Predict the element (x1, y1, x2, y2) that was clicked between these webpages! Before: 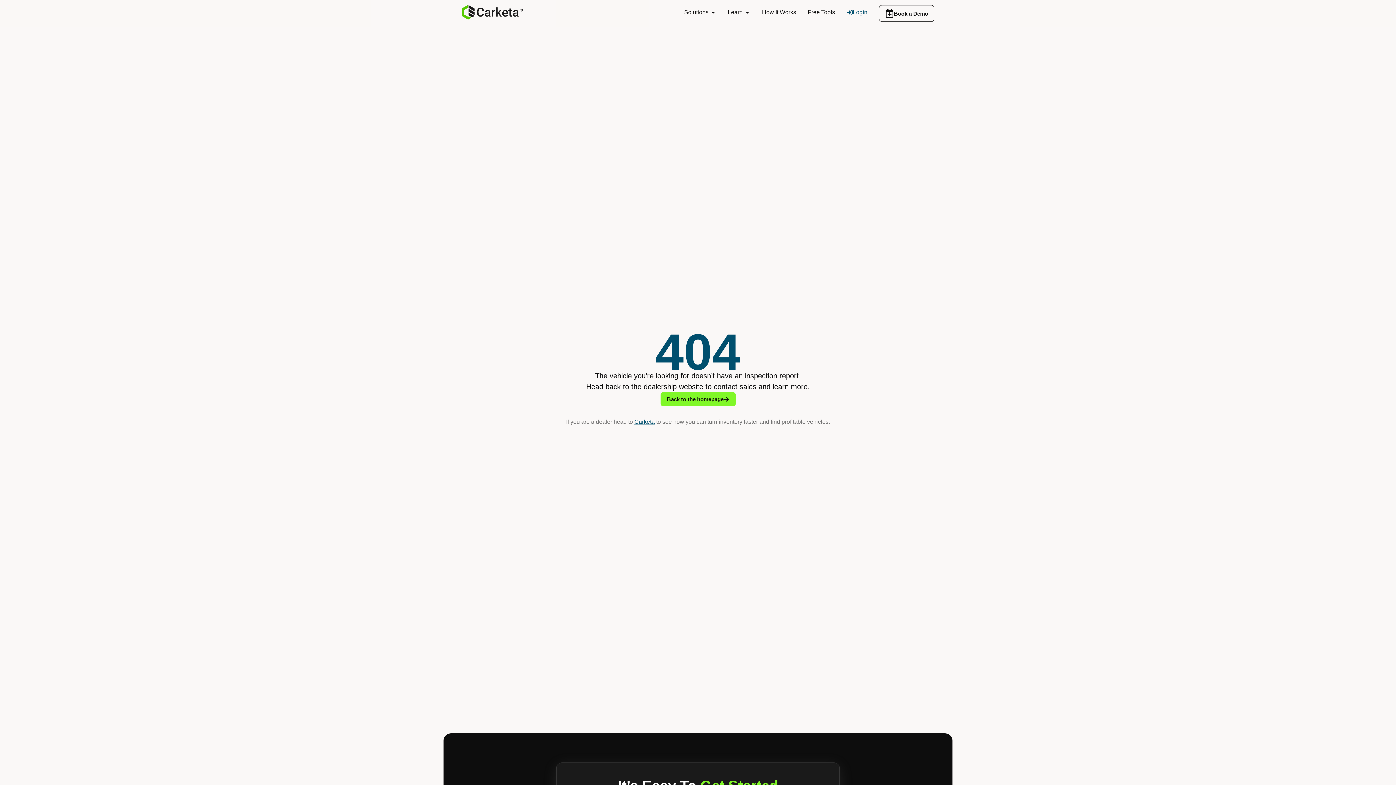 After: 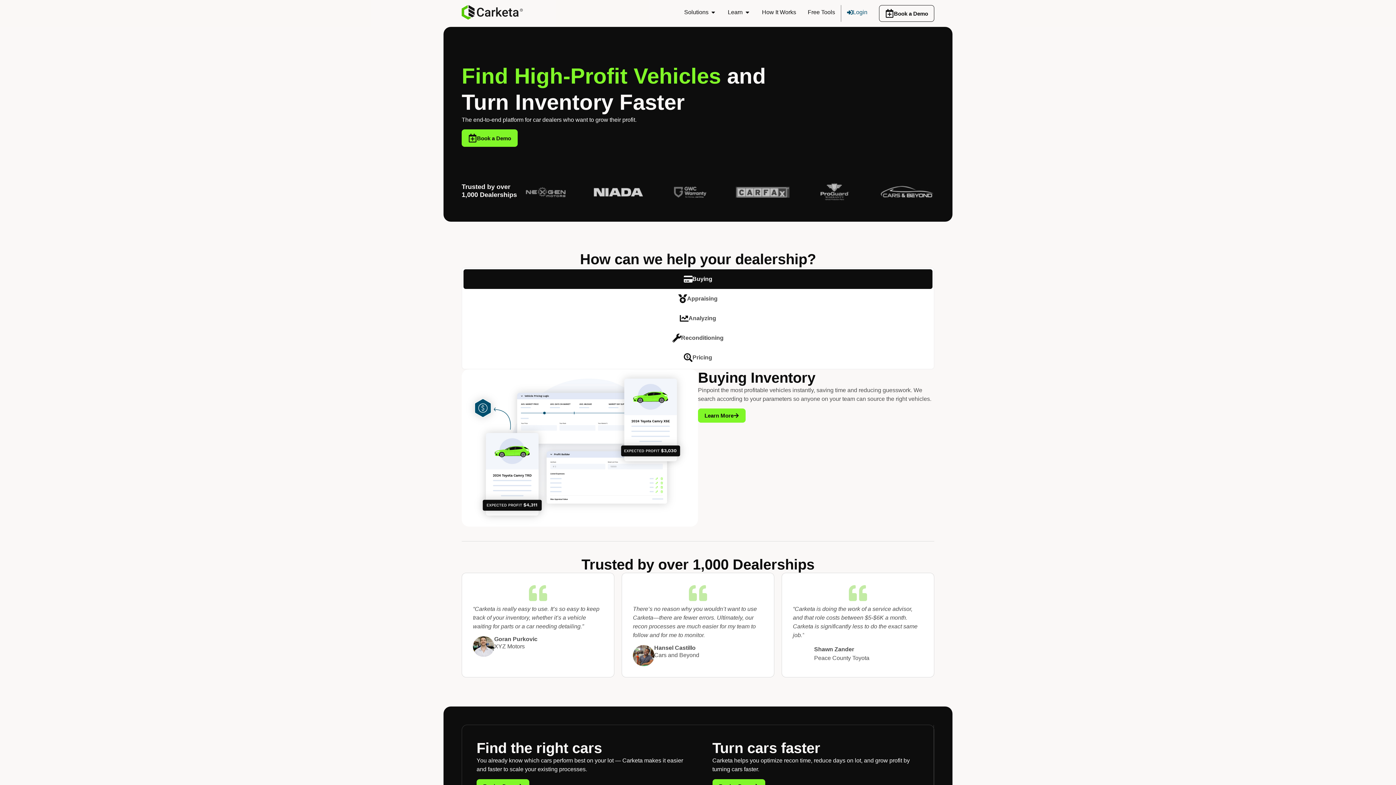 Action: bbox: (461, 5, 522, 19)